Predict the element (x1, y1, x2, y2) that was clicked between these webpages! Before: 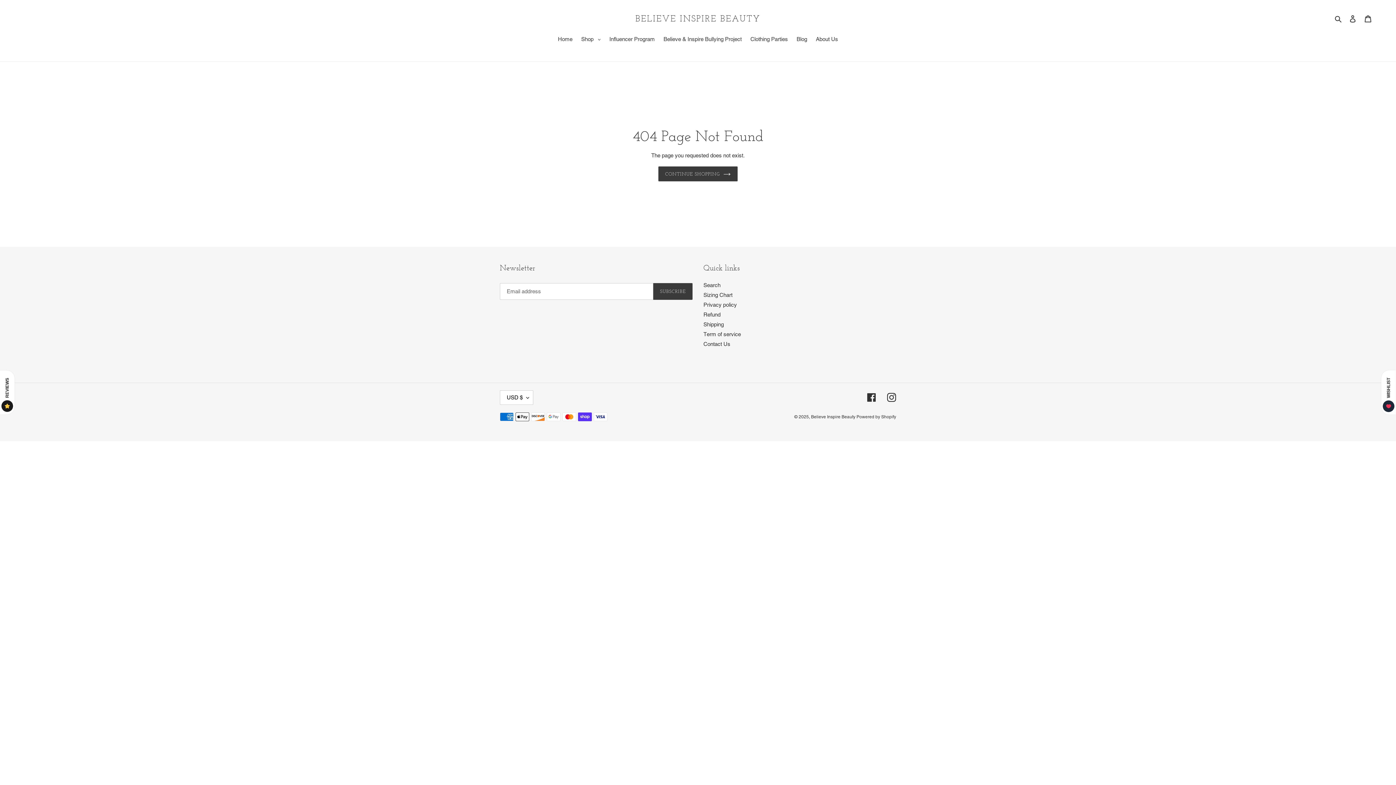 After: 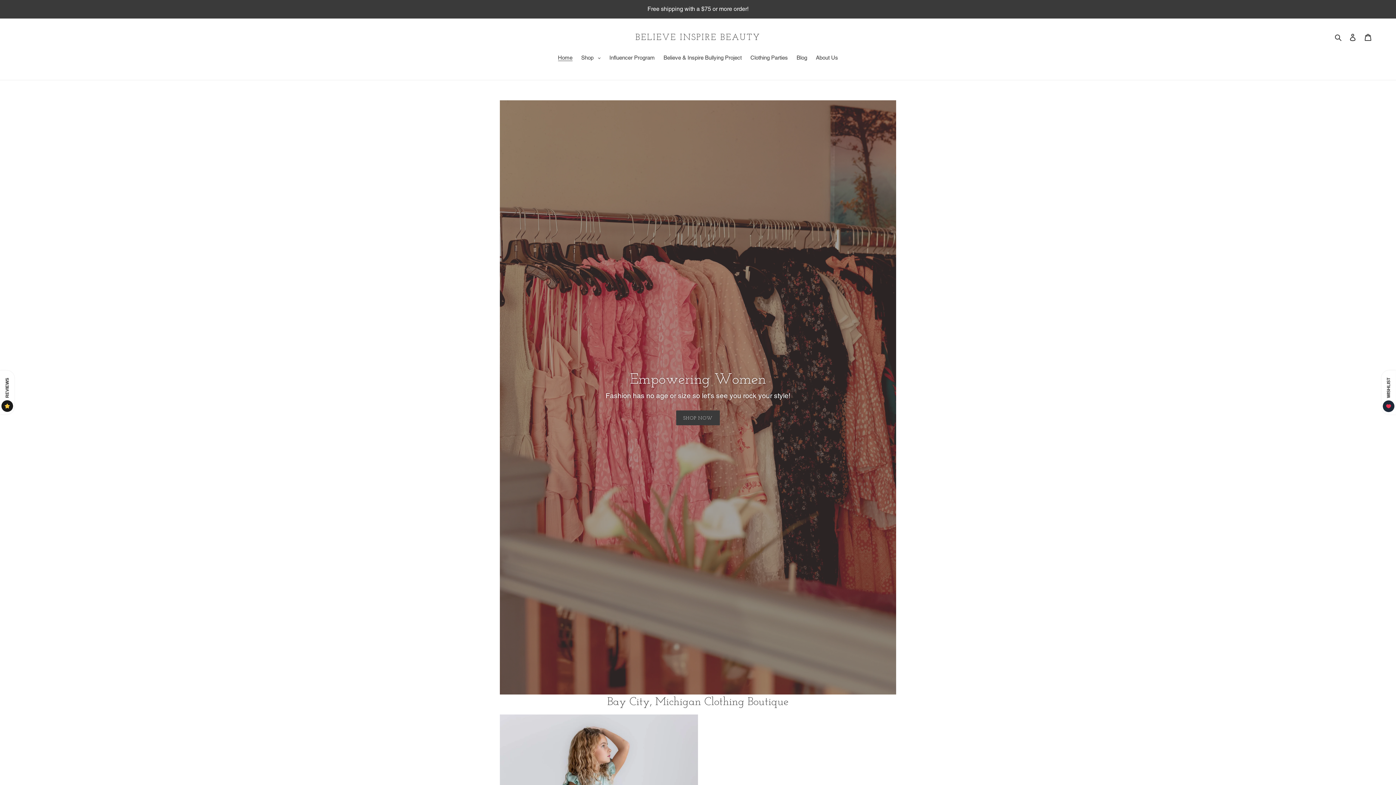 Action: label: Believe Inspire Beauty  bbox: (811, 414, 856, 419)